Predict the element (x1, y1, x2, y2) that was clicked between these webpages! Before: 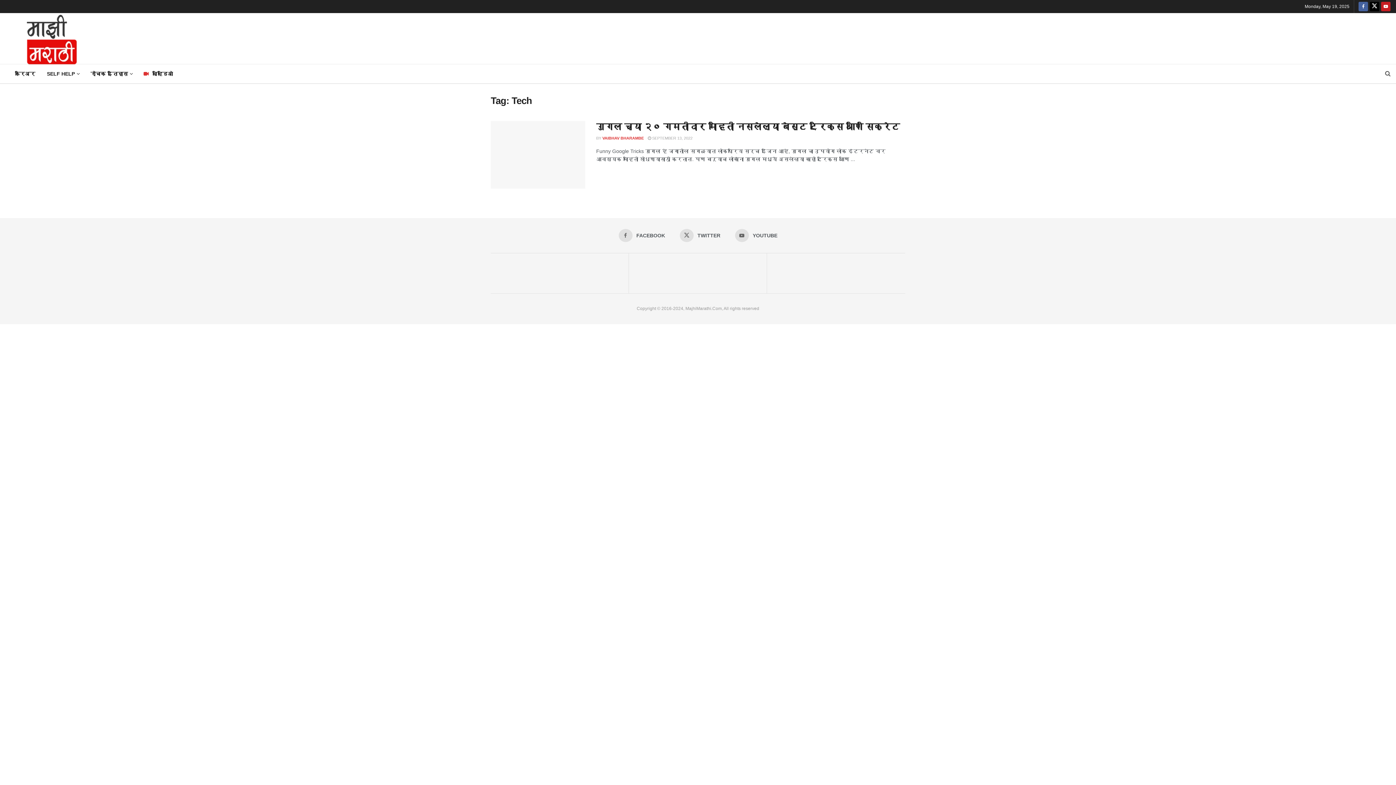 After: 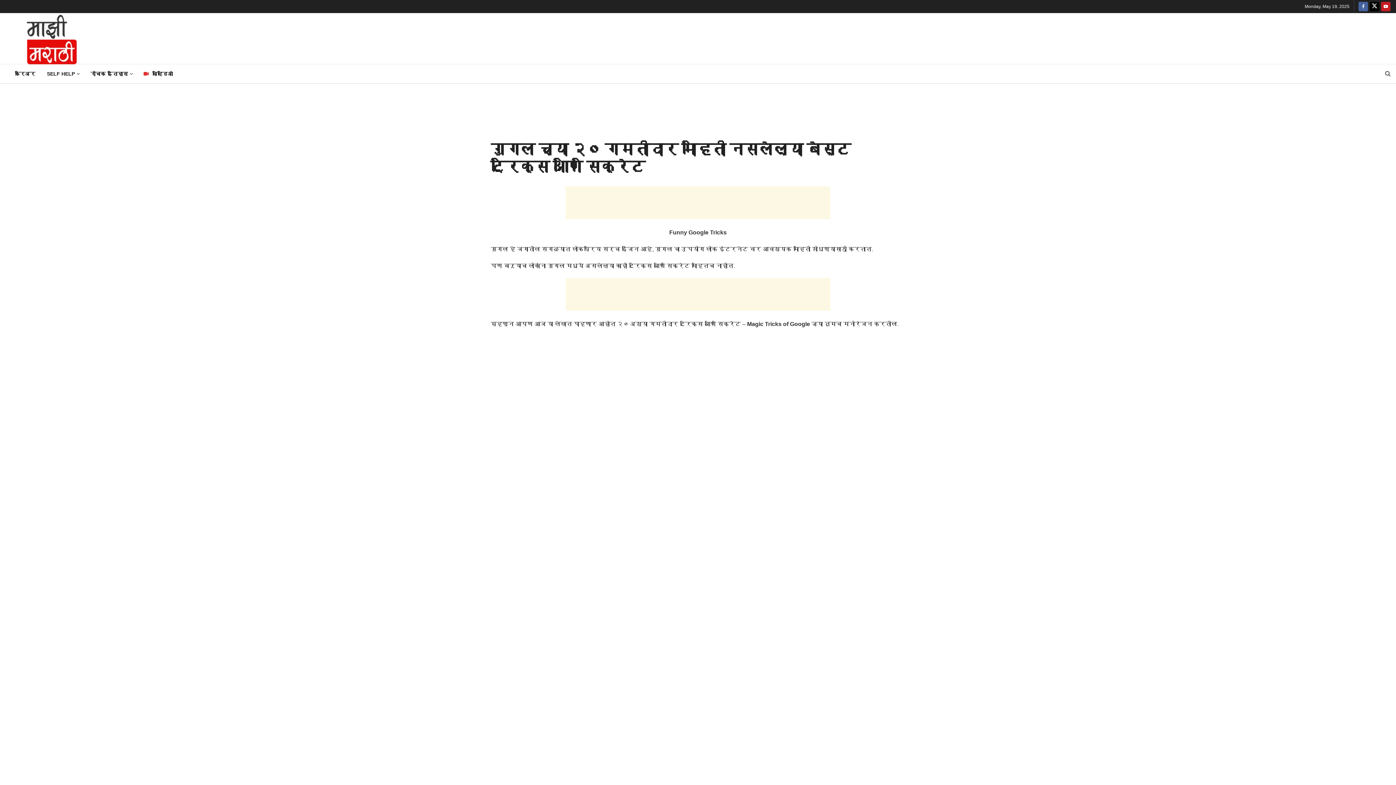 Action: label: Read article: गुगल च्या २० गमतीदार माहिती नसलेल्या बेस्ट ट्रिक्स आणि सिक्रेट bbox: (490, 121, 585, 188)